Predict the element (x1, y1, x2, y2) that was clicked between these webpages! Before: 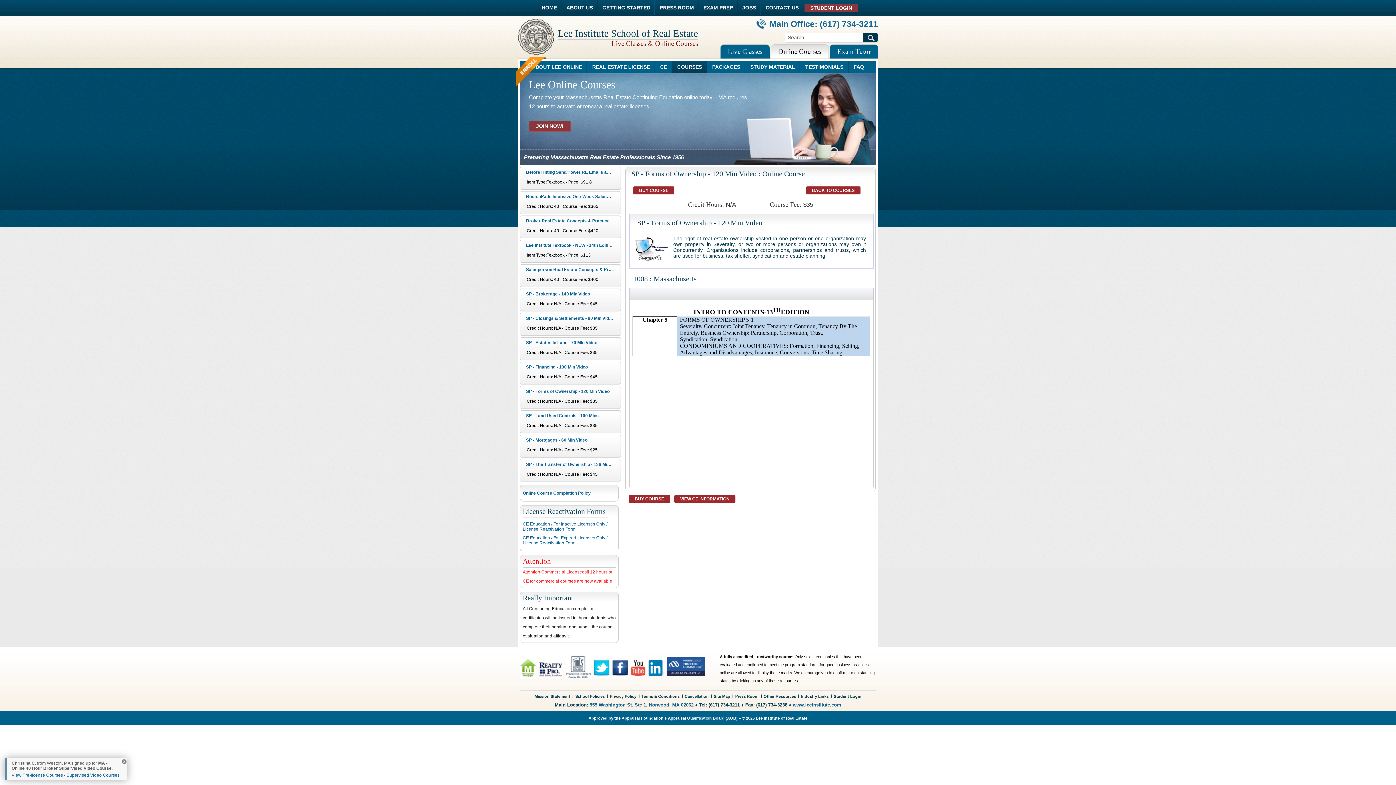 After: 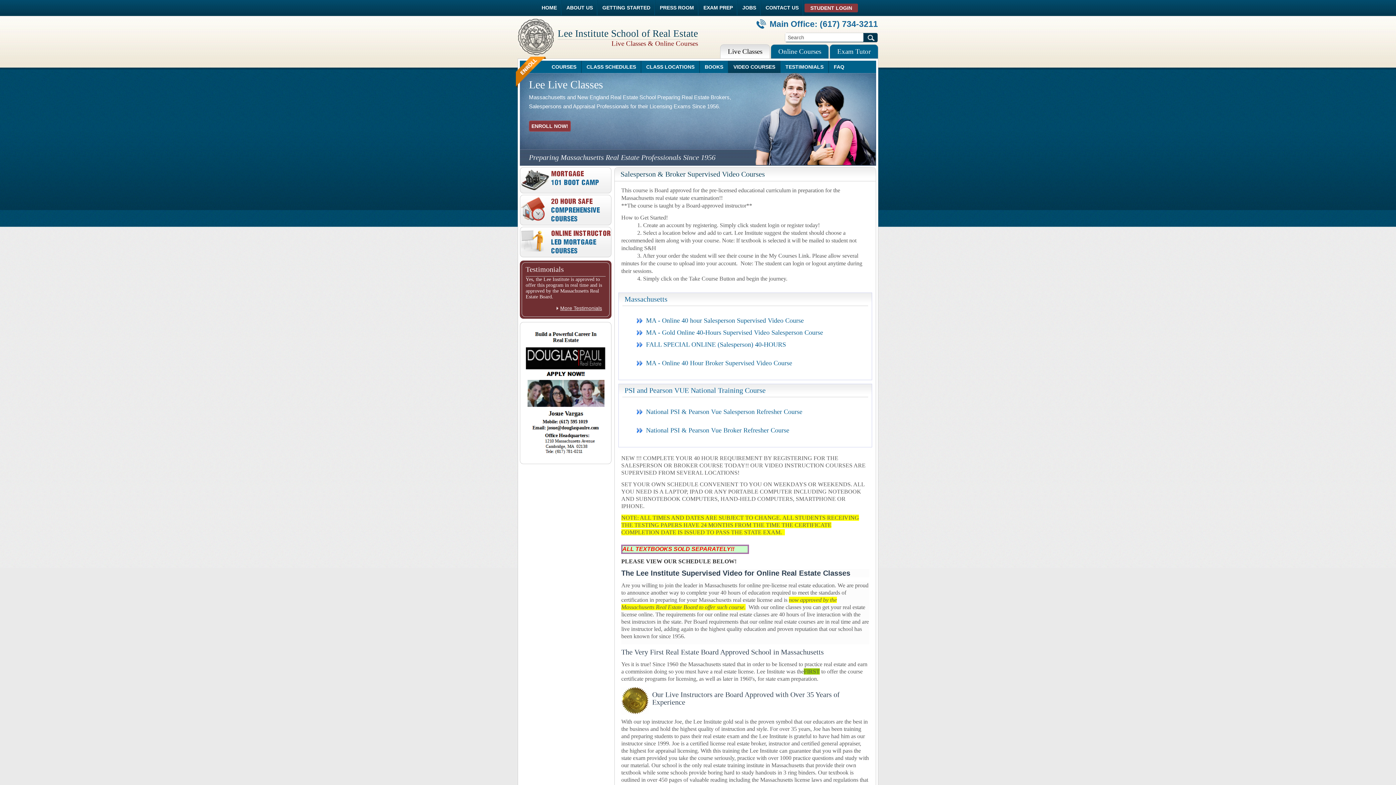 Action: bbox: (11, 771, 114, 778) label: View Classroom based courses/Live class schedule